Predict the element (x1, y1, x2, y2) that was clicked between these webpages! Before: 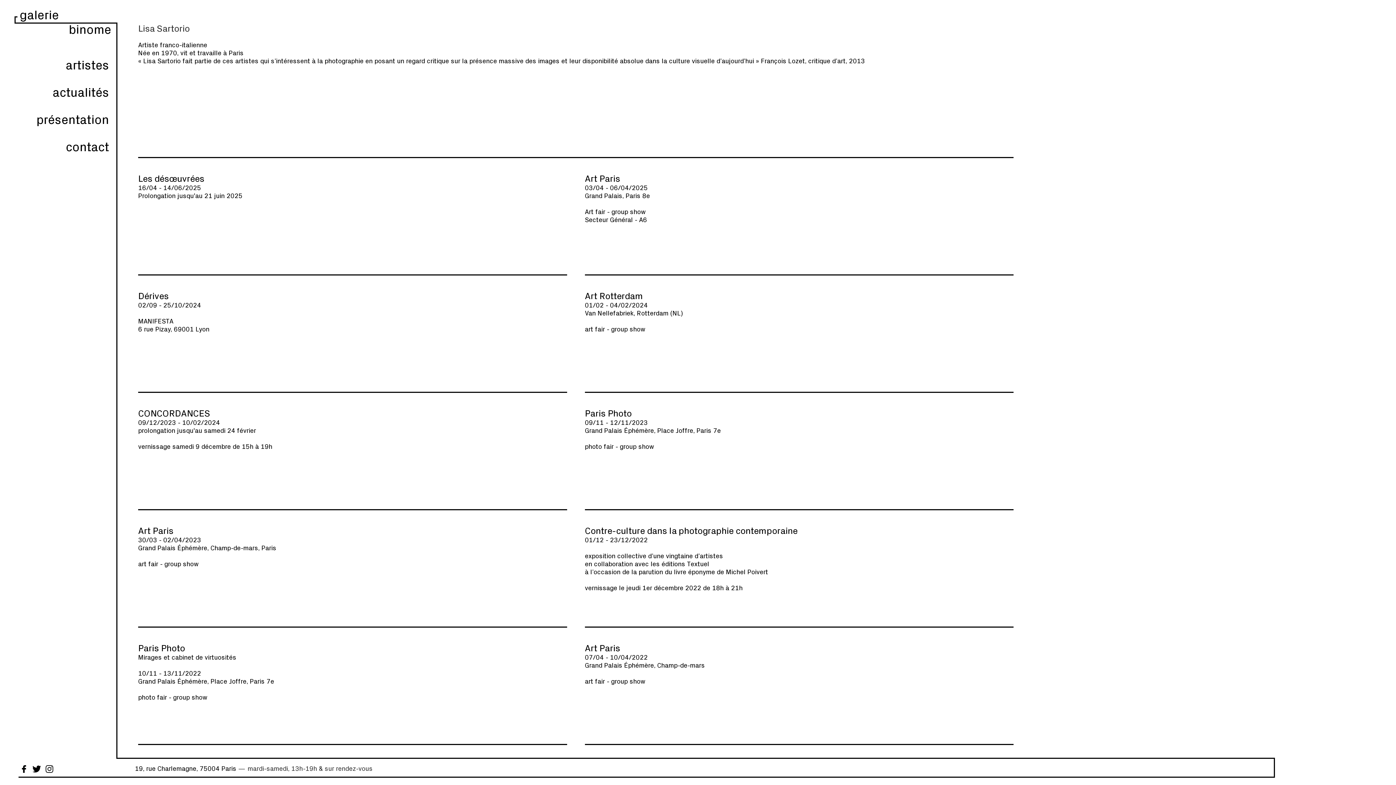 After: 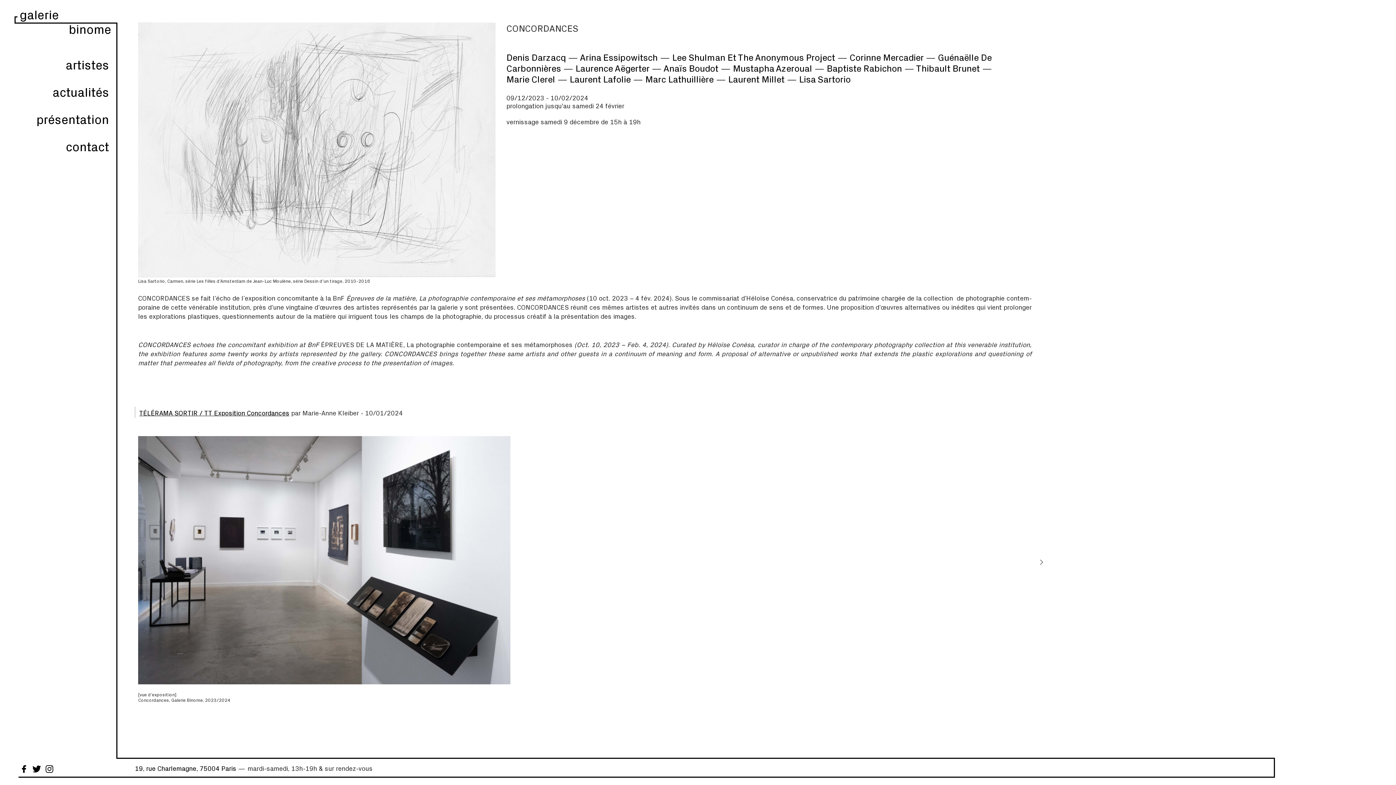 Action: bbox: (138, 407, 567, 450) label: CONCORDANCES

09/​​12/​​2023 - 10/​​02/​​2024
prolon­ga­tion jusqu'au samedi 24 février

vernis­sage samedi 9 décembre de 15h à 19h
